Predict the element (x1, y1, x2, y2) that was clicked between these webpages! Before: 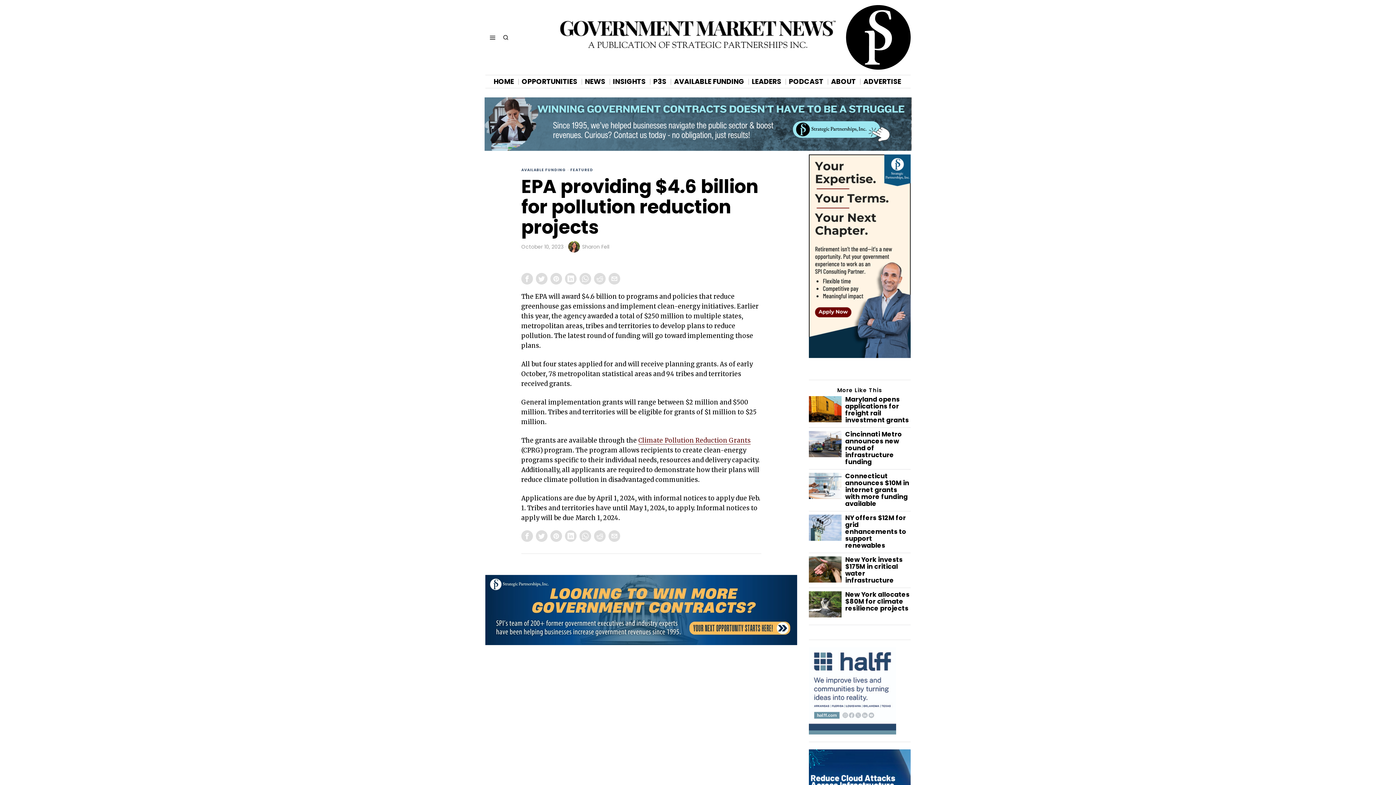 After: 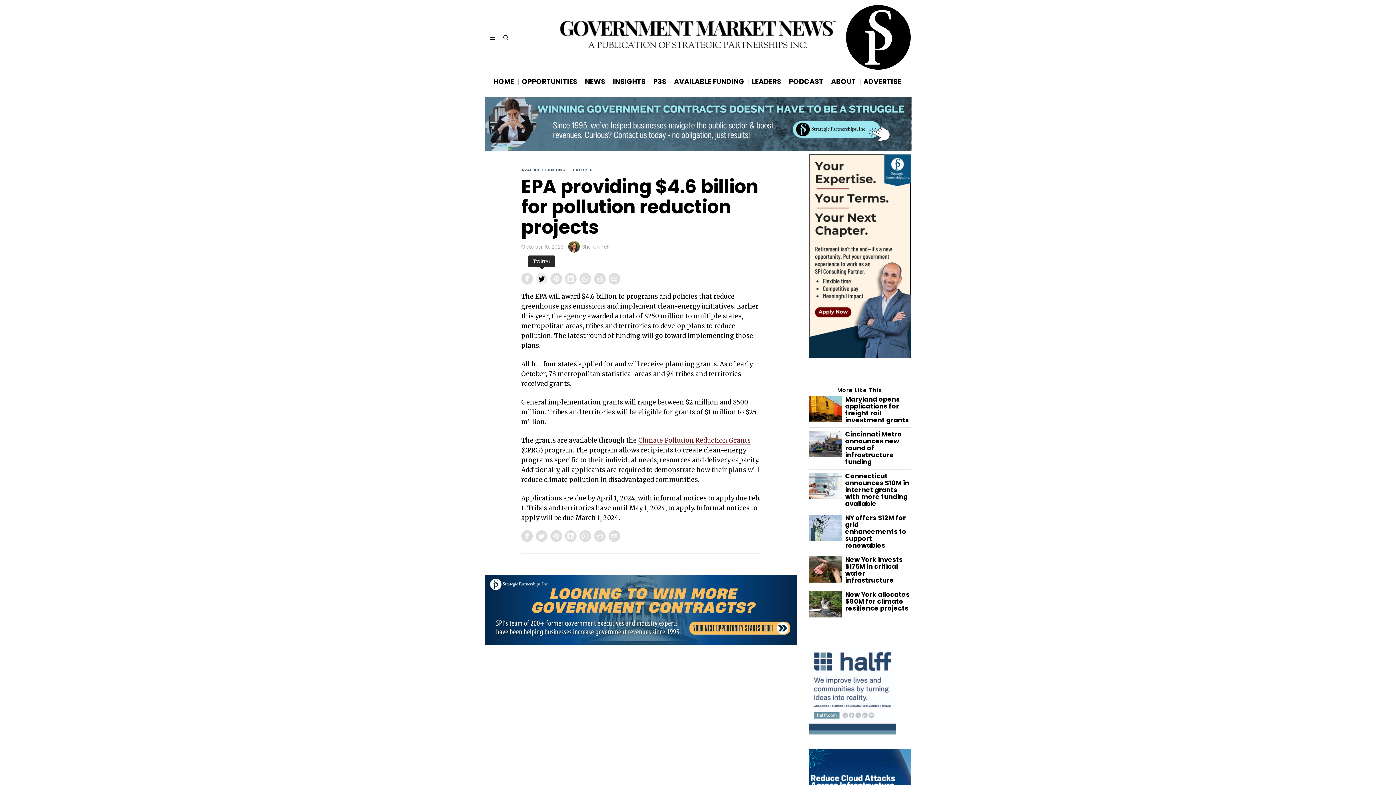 Action: bbox: (536, 273, 547, 284) label: Twitter